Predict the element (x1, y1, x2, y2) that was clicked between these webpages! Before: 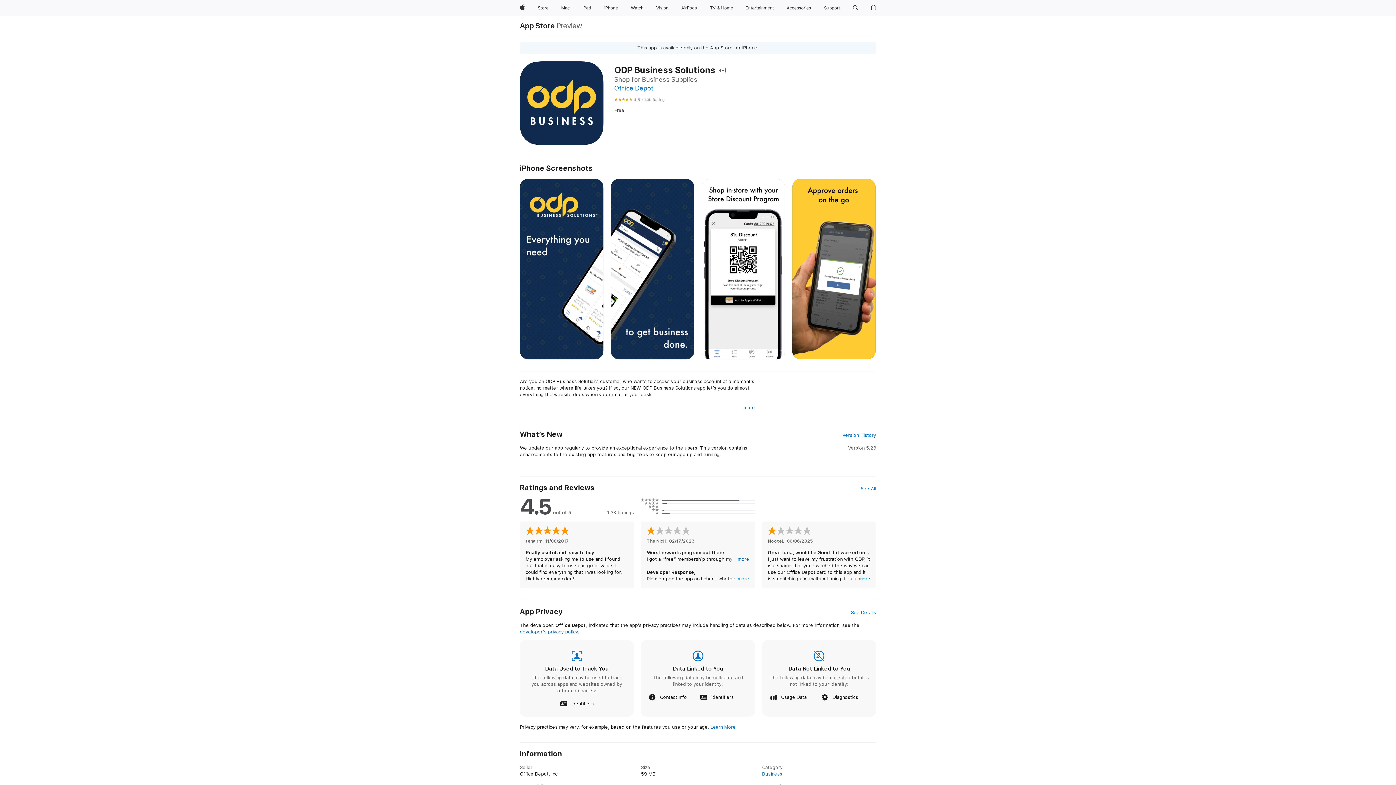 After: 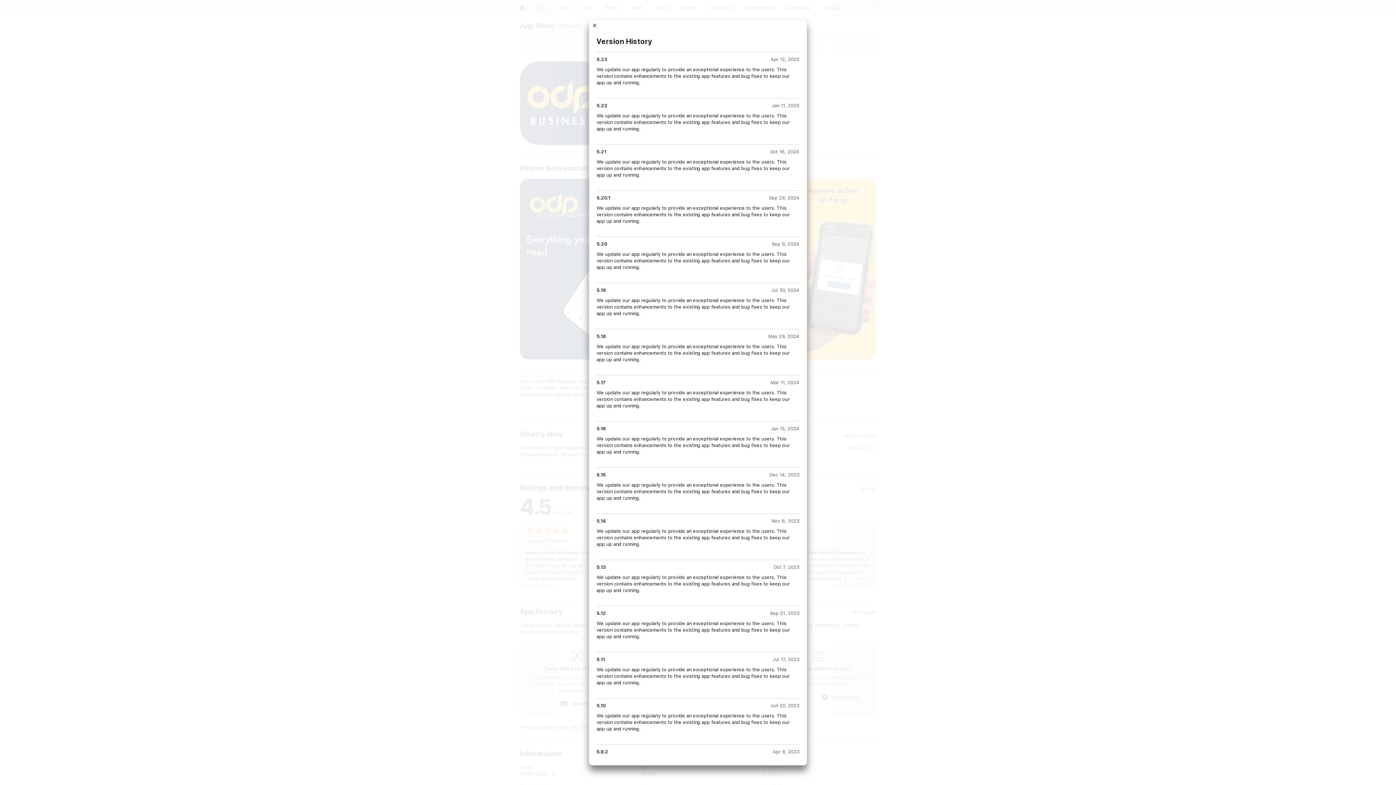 Action: bbox: (842, 432, 876, 438) label: Version History